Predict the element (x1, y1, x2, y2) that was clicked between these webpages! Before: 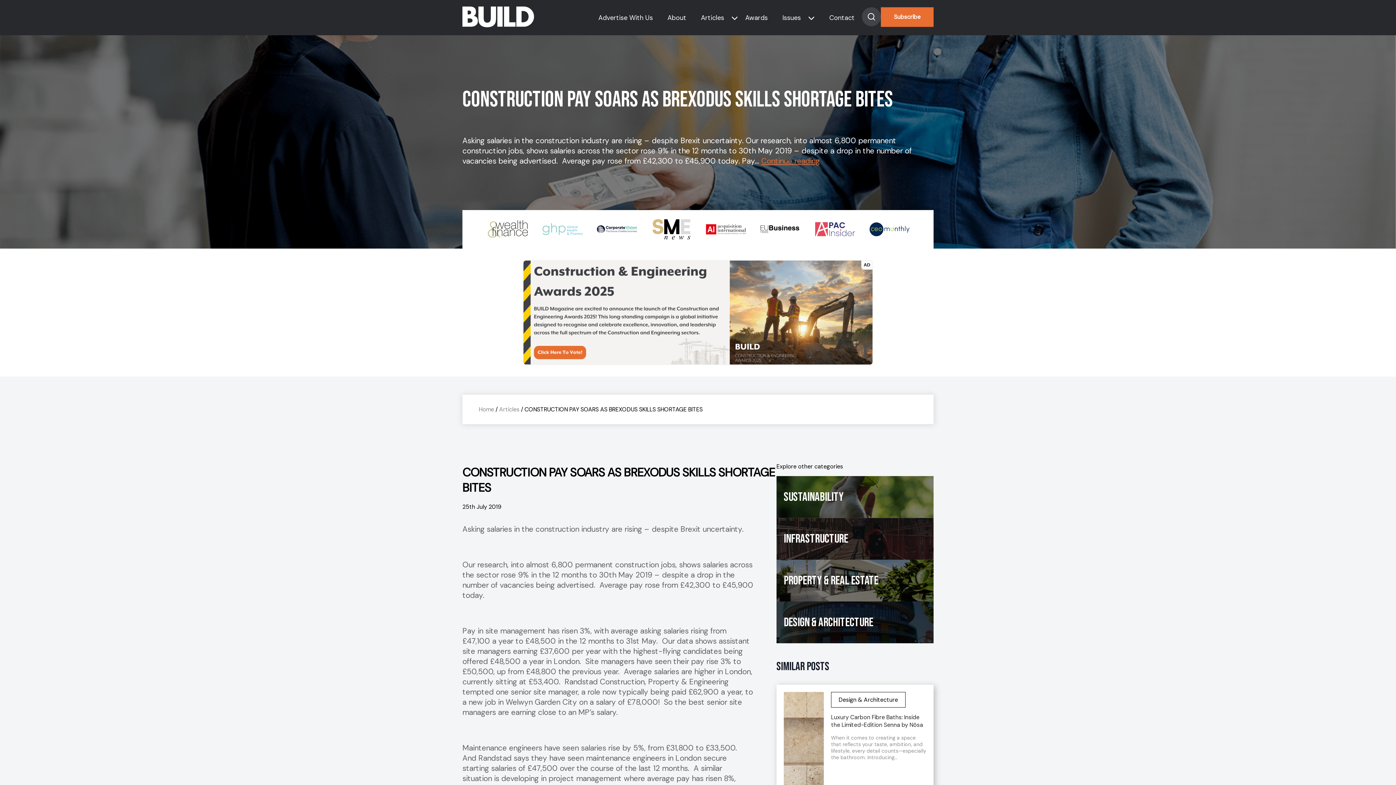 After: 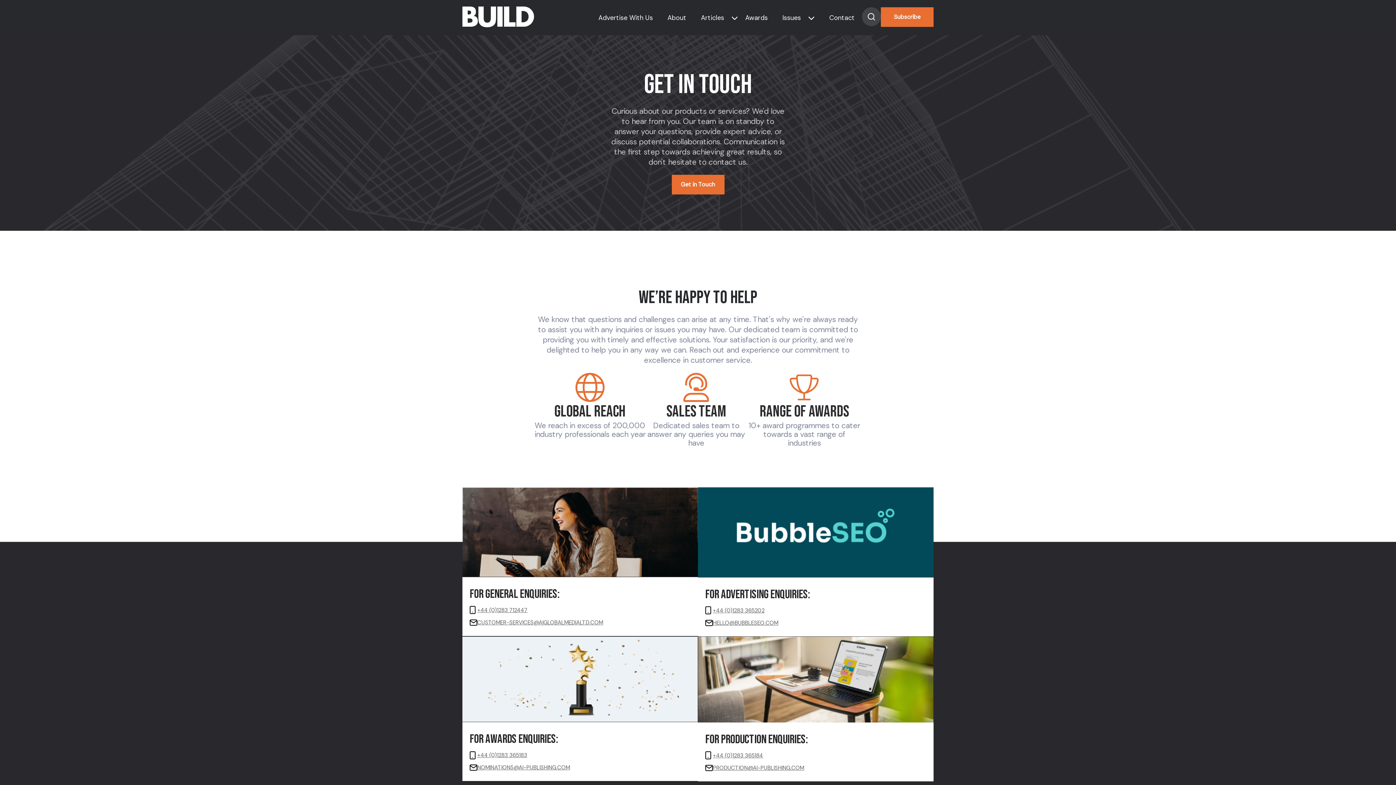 Action: bbox: (822, 13, 862, 22) label: Contact